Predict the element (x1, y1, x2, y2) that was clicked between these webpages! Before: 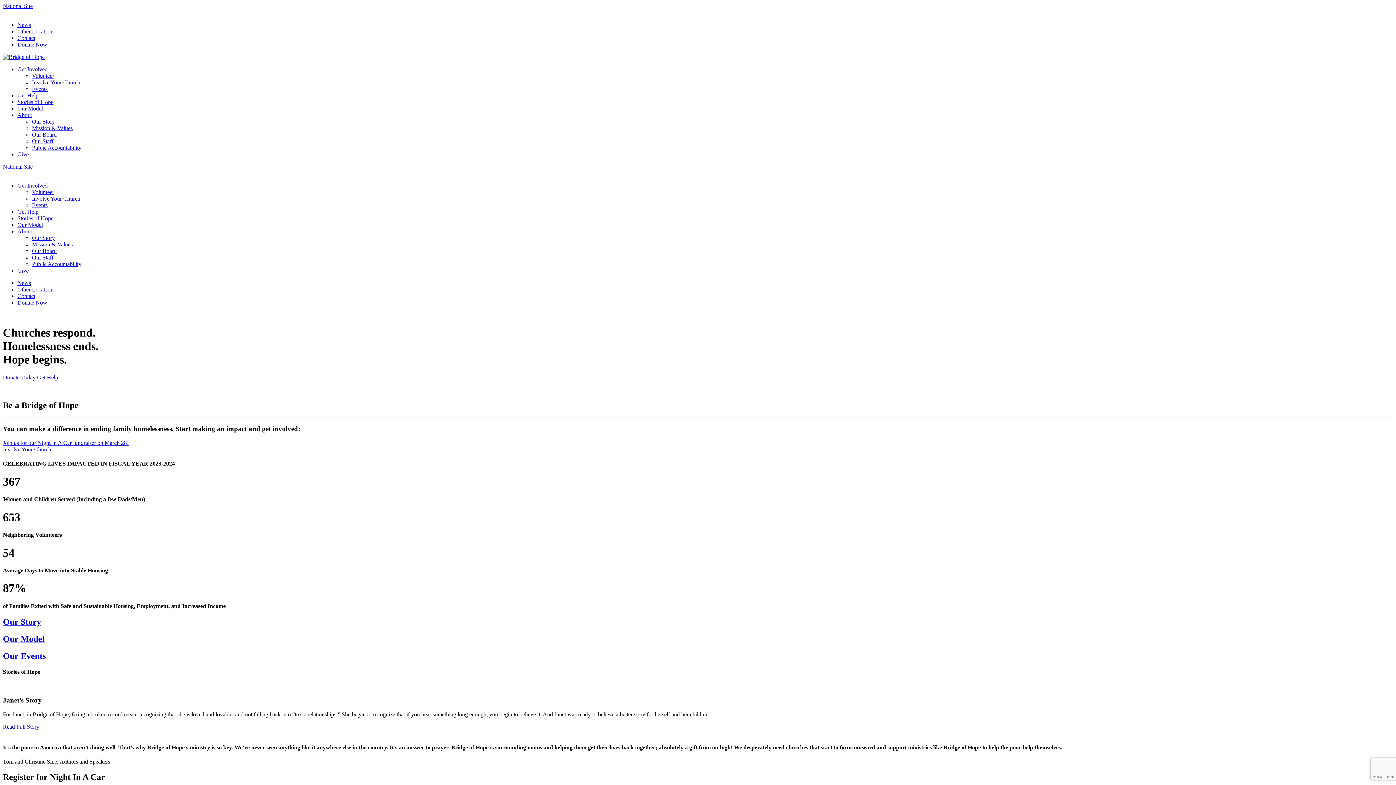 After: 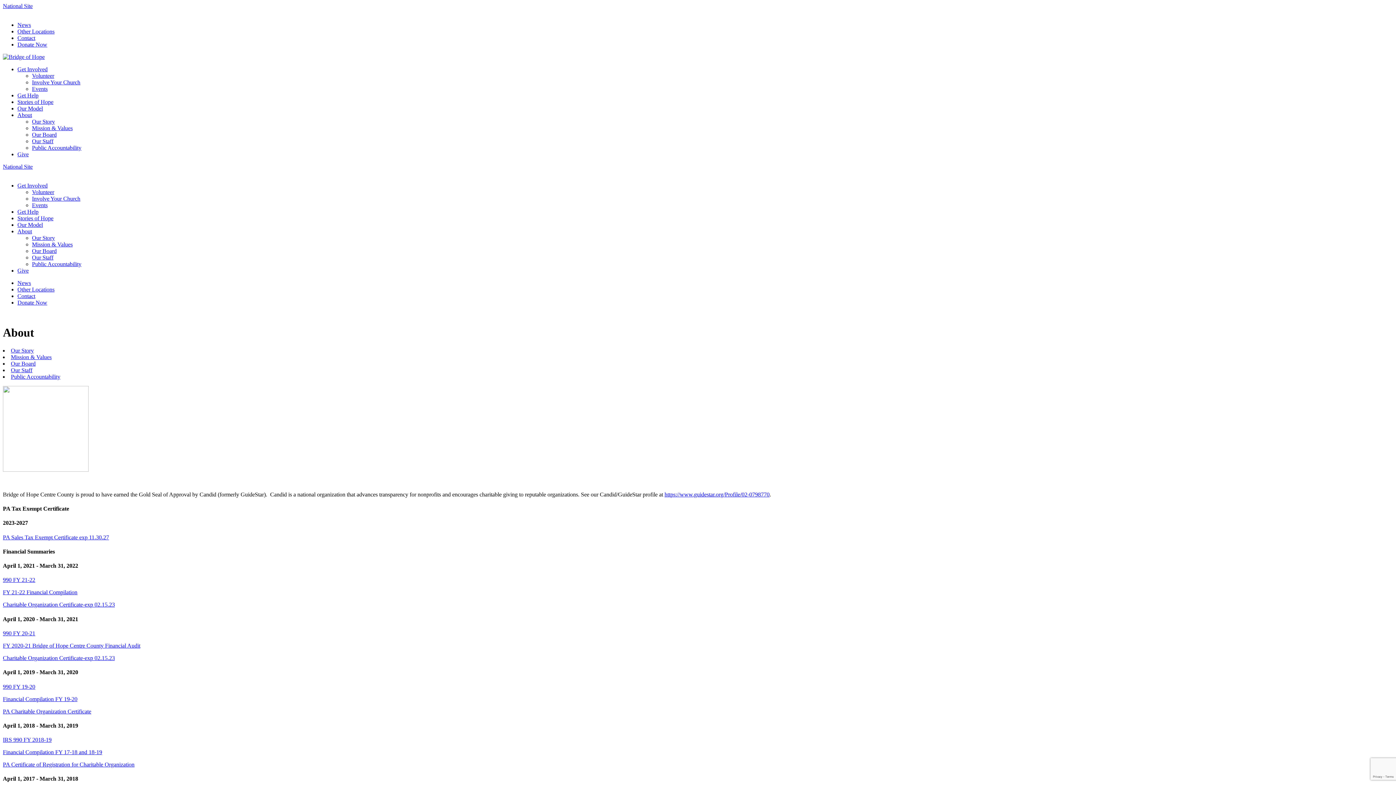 Action: bbox: (32, 144, 81, 150) label: Public Accountability